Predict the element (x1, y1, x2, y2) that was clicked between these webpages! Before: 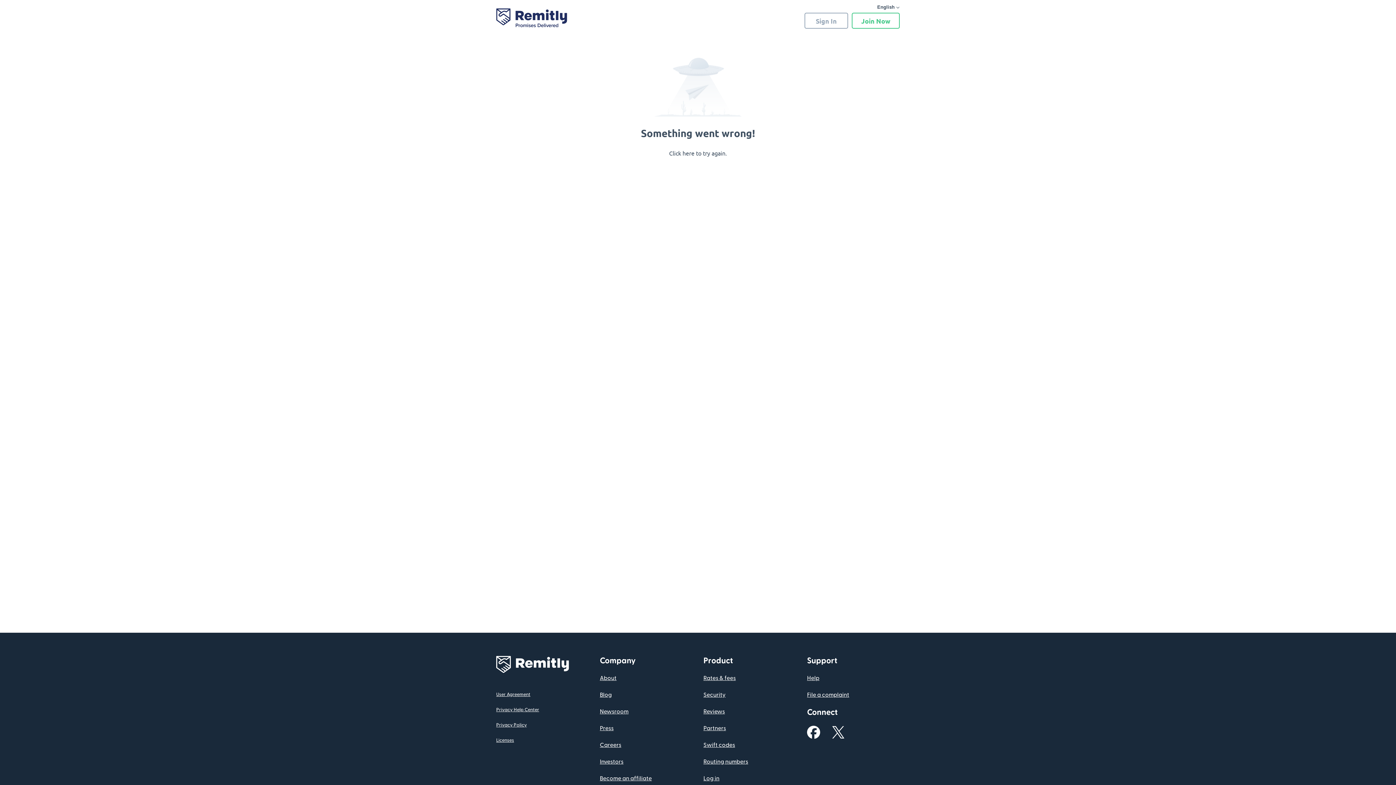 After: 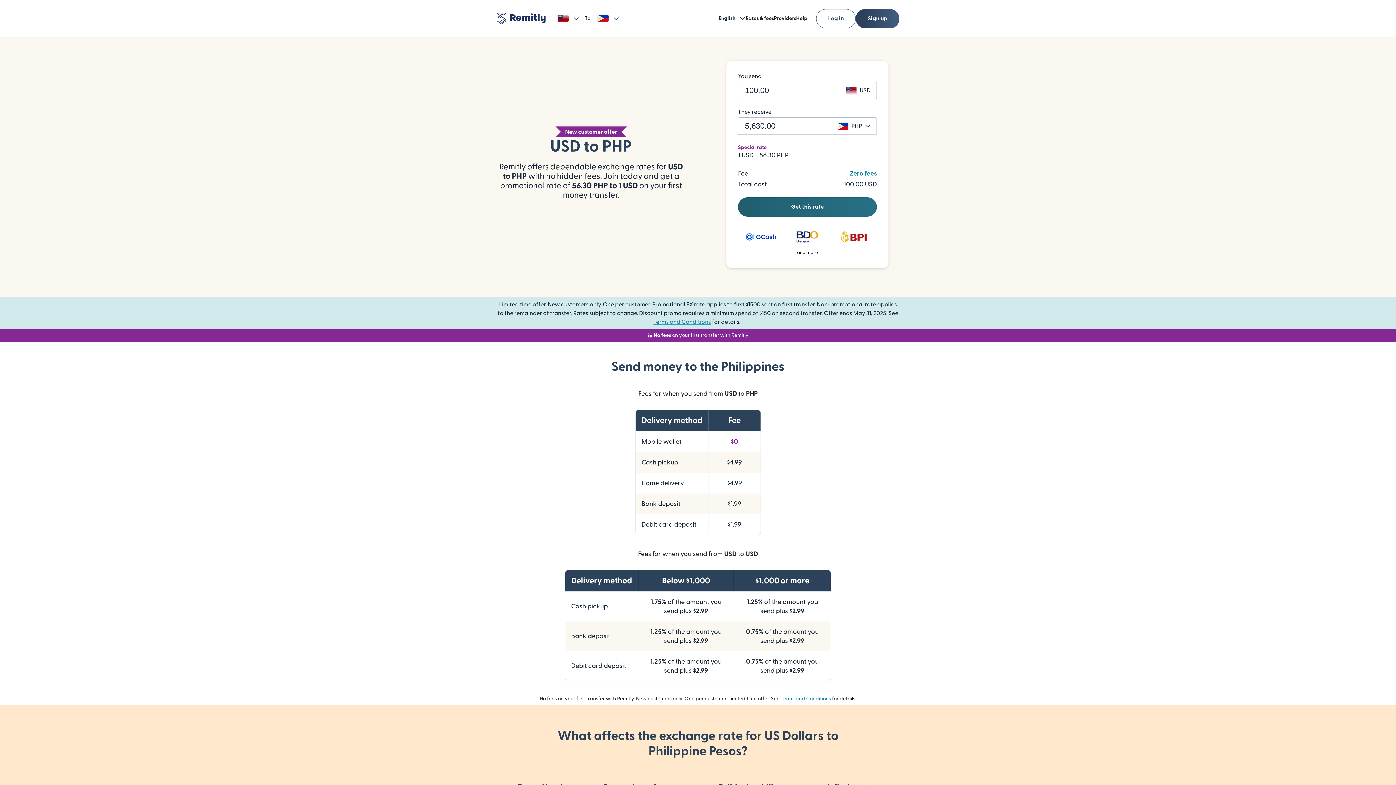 Action: label: Rates & fees bbox: (703, 675, 736, 681)